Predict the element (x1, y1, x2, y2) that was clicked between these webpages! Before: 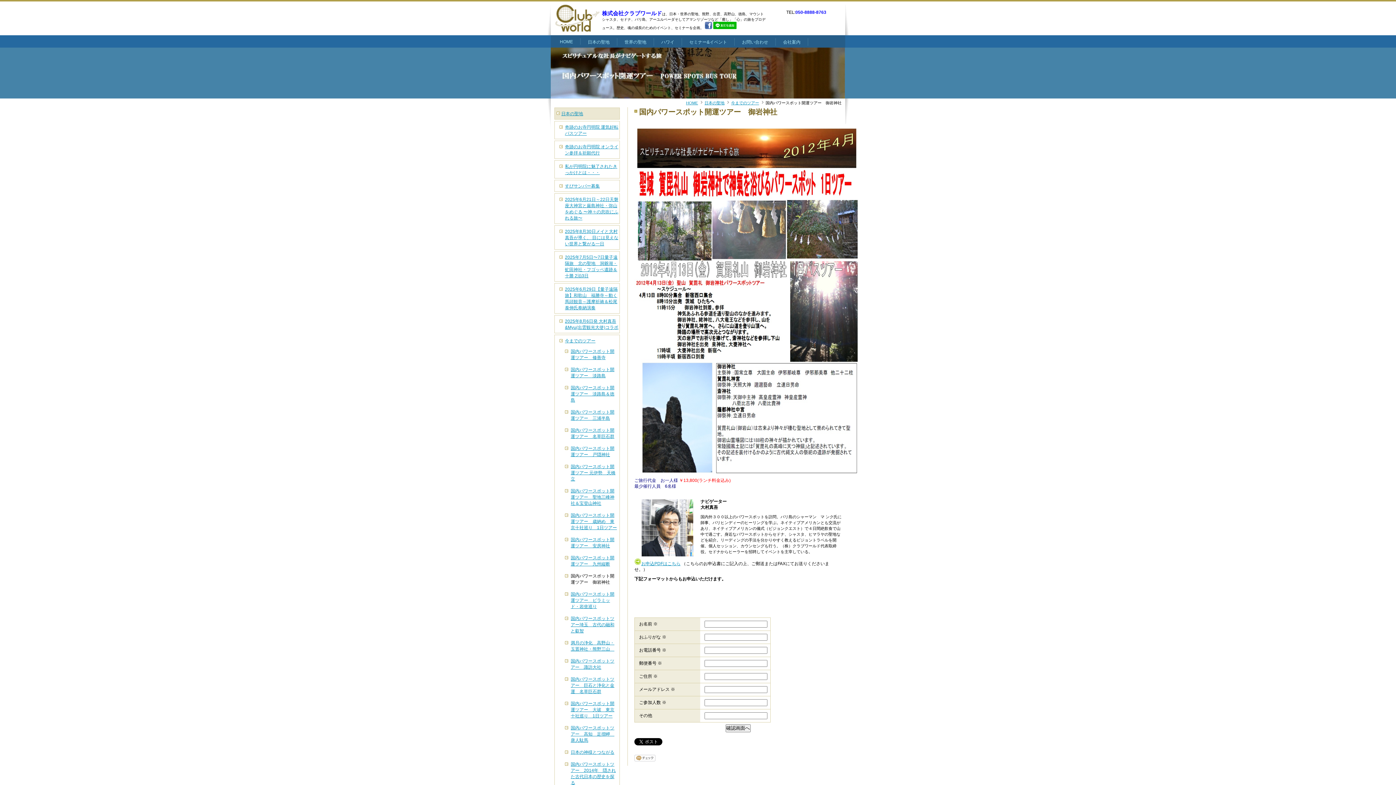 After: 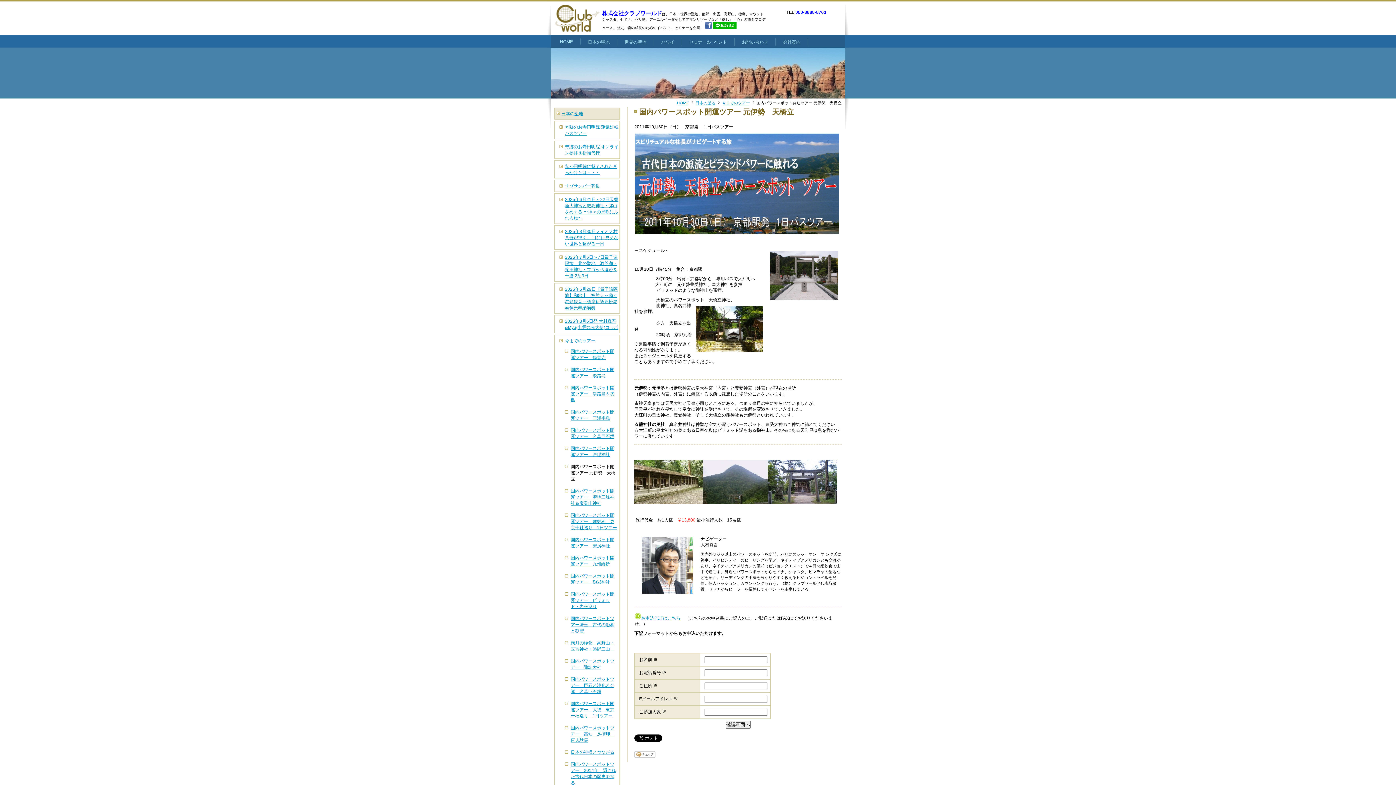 Action: label: 国内パワースポット開運ツアー 元伊勢　天橋立 bbox: (570, 464, 615, 481)